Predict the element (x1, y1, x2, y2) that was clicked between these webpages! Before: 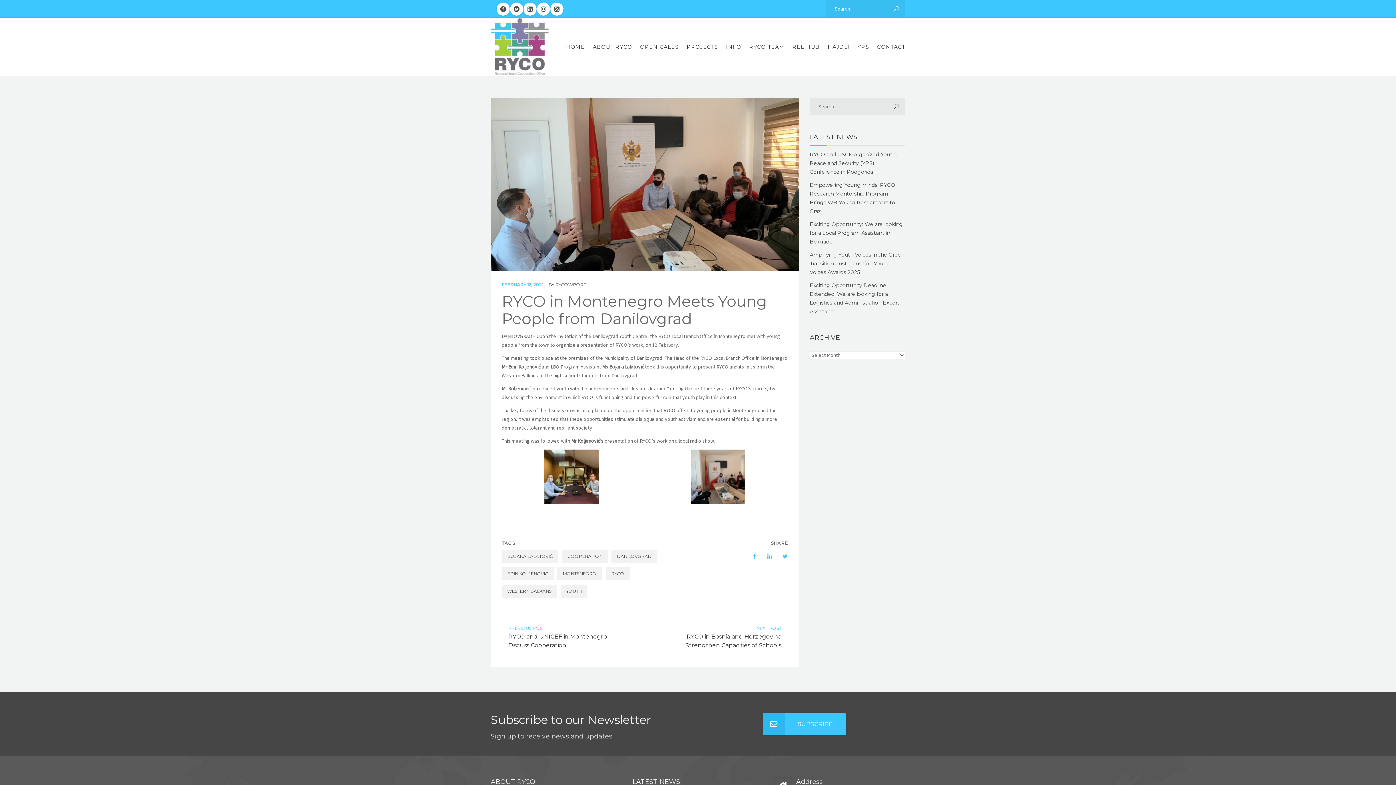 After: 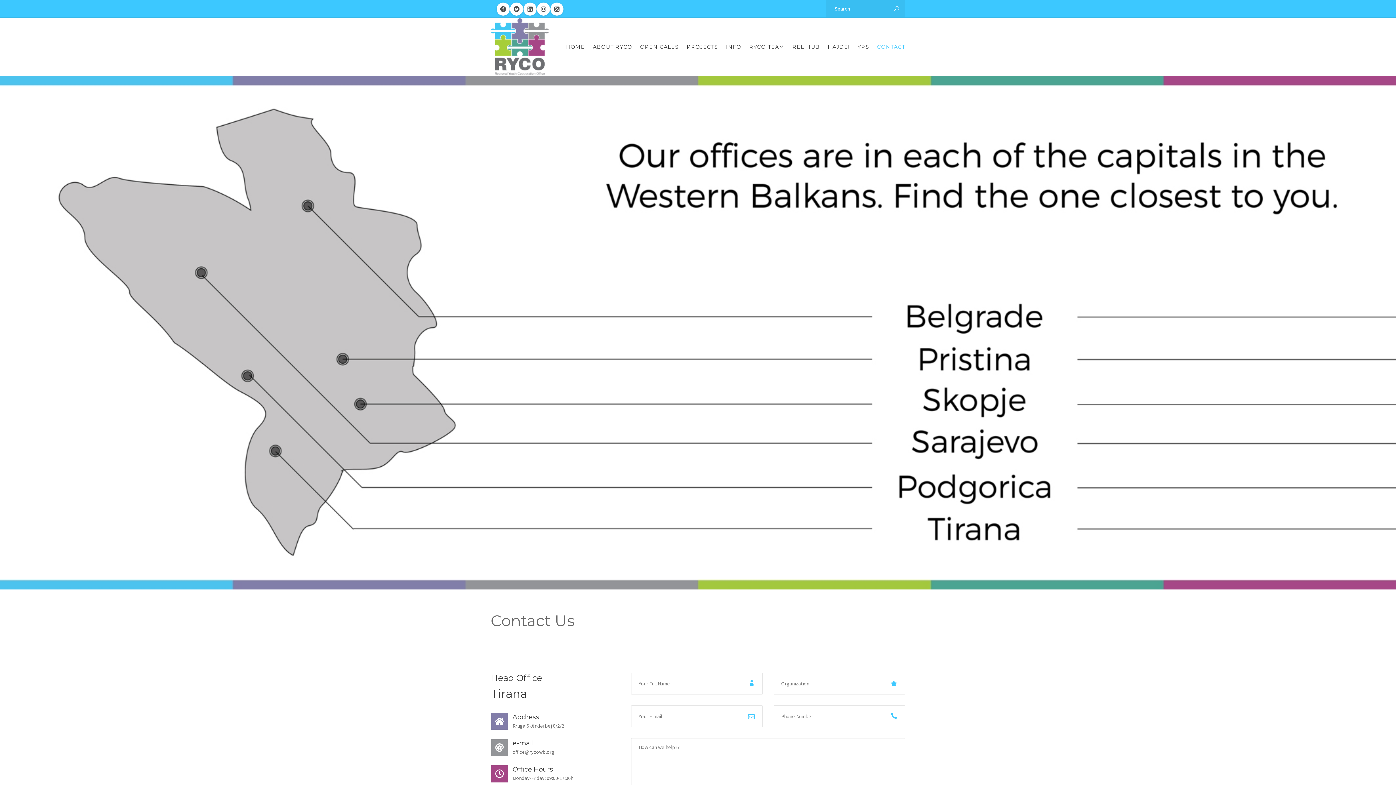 Action: label: CONTACT bbox: (873, 17, 905, 76)